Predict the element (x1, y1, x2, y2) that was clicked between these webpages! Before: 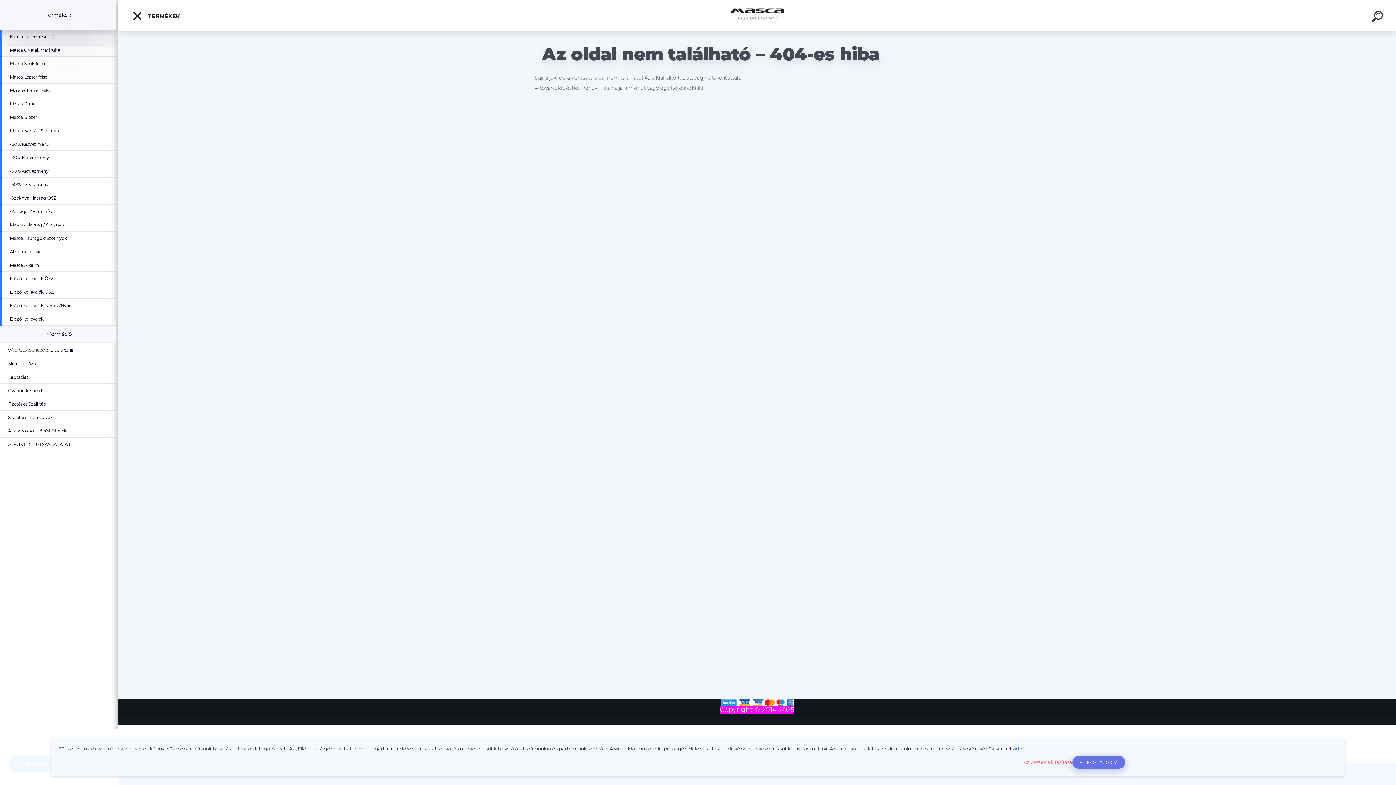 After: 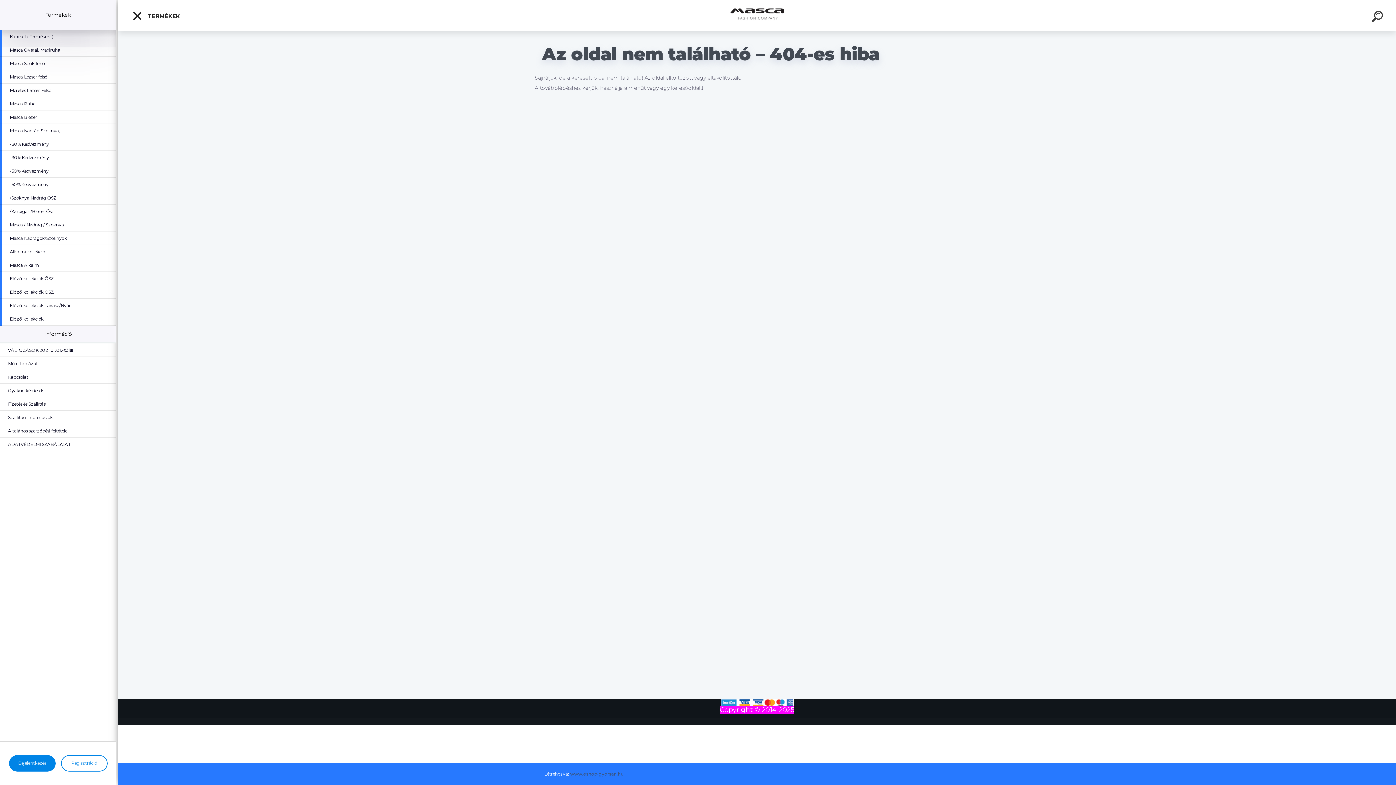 Action: label: ELFOGADOM bbox: (1072, 756, 1125, 769)